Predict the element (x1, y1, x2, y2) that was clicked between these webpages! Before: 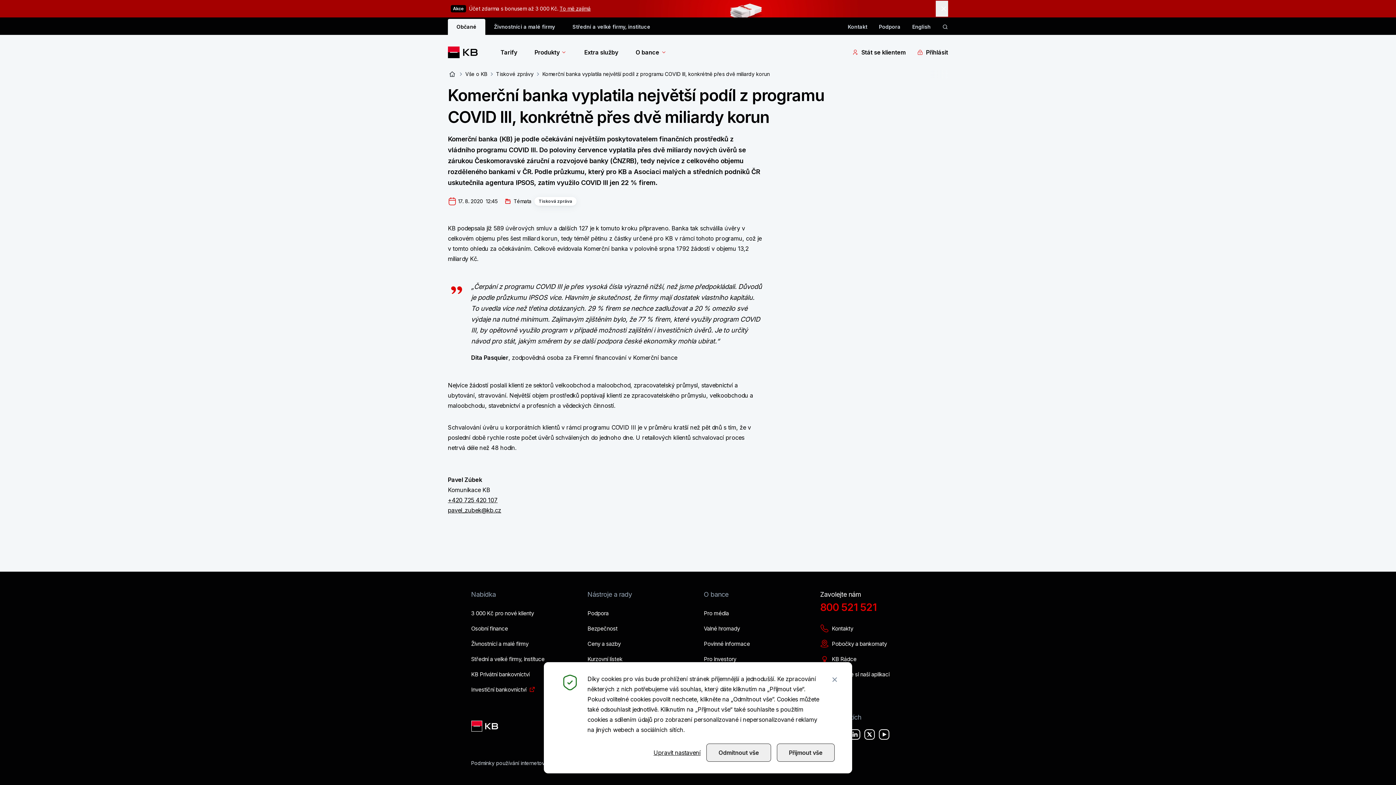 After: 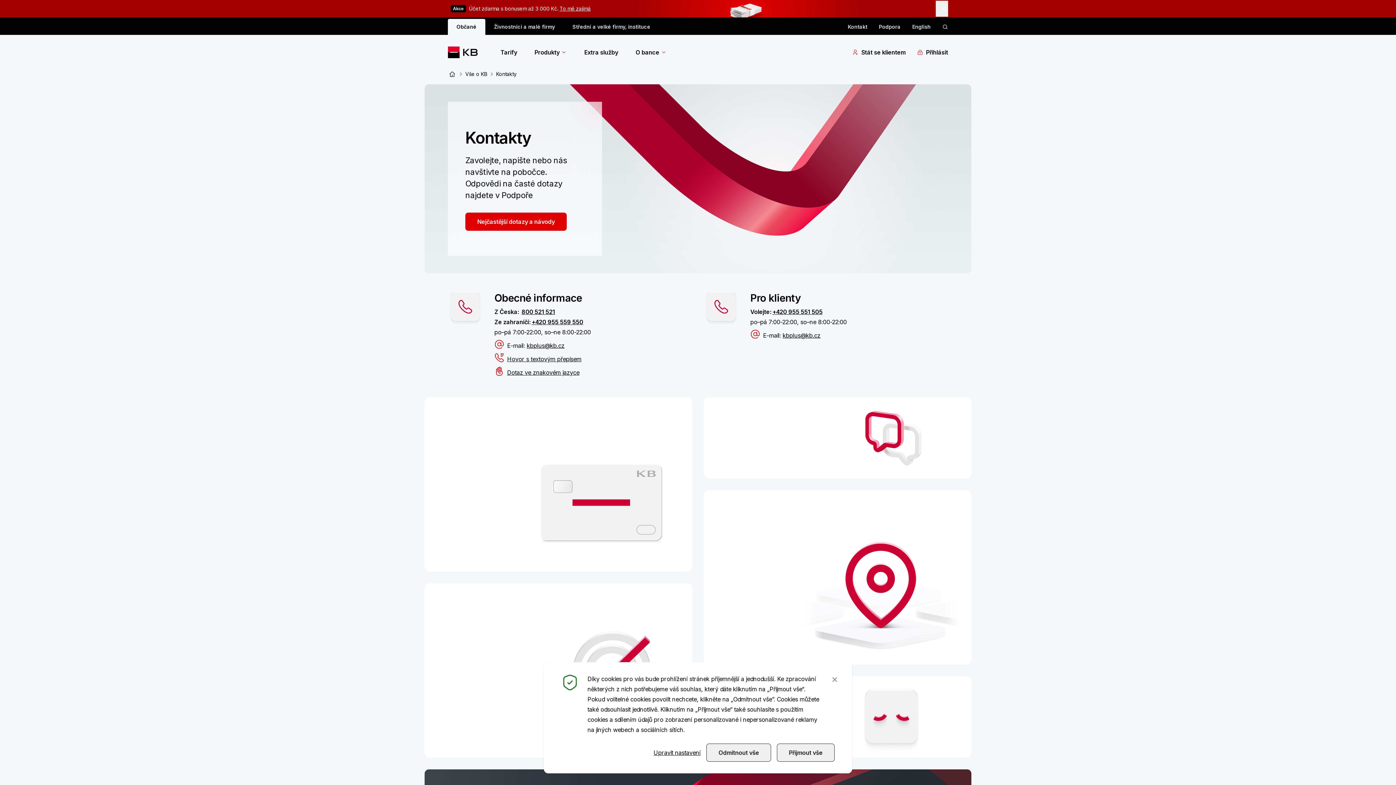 Action: label: Kontakt bbox: (847, 22, 867, 31)